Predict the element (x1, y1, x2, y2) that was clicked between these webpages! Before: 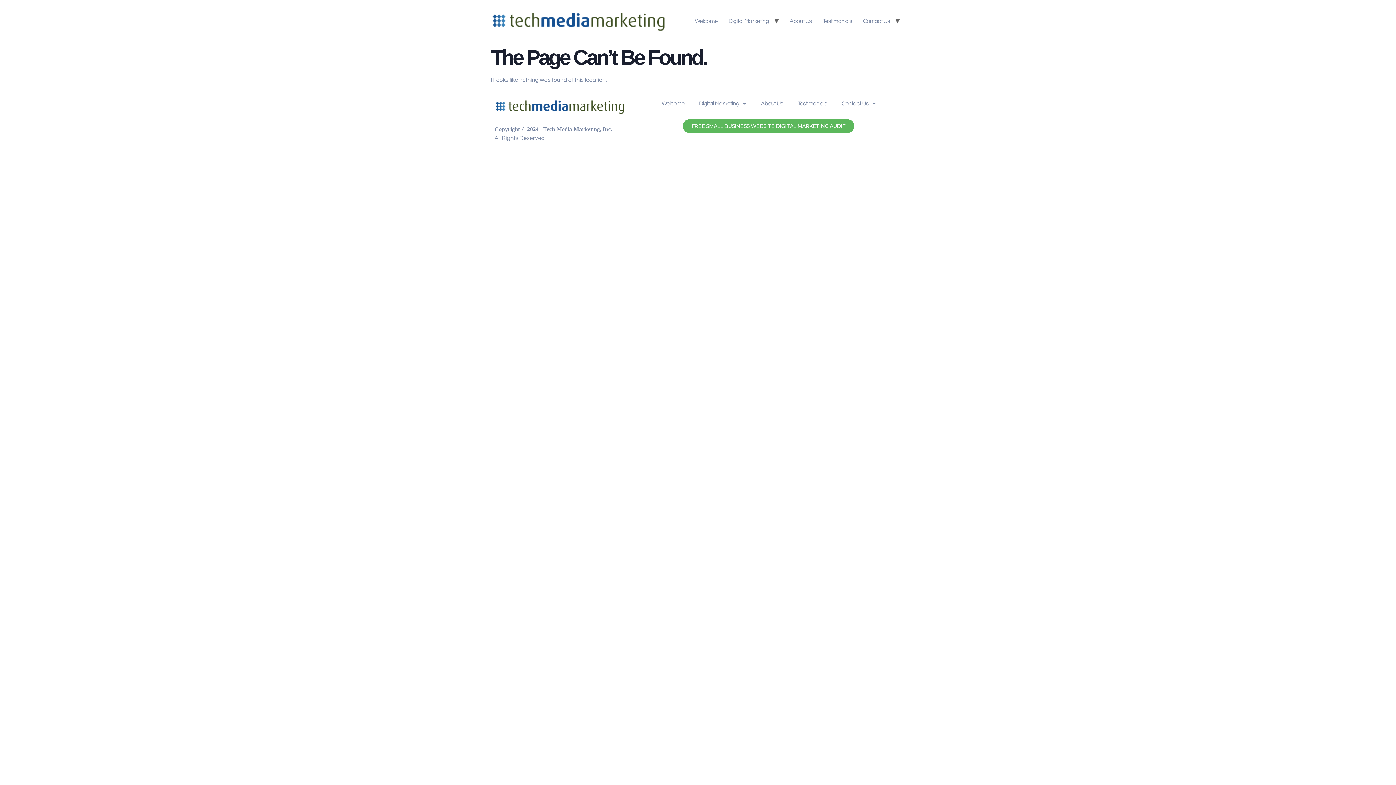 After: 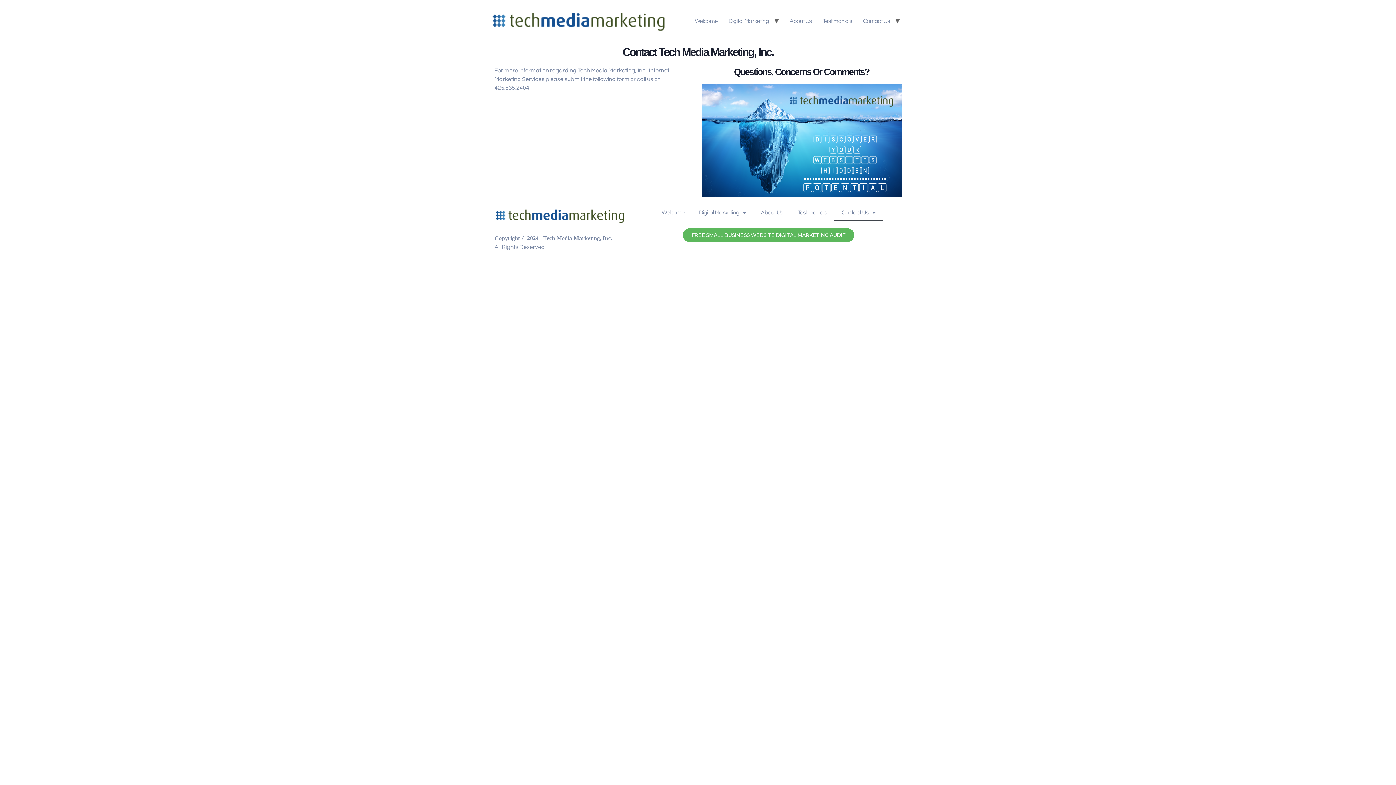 Action: label: Contact Us bbox: (857, 13, 895, 28)